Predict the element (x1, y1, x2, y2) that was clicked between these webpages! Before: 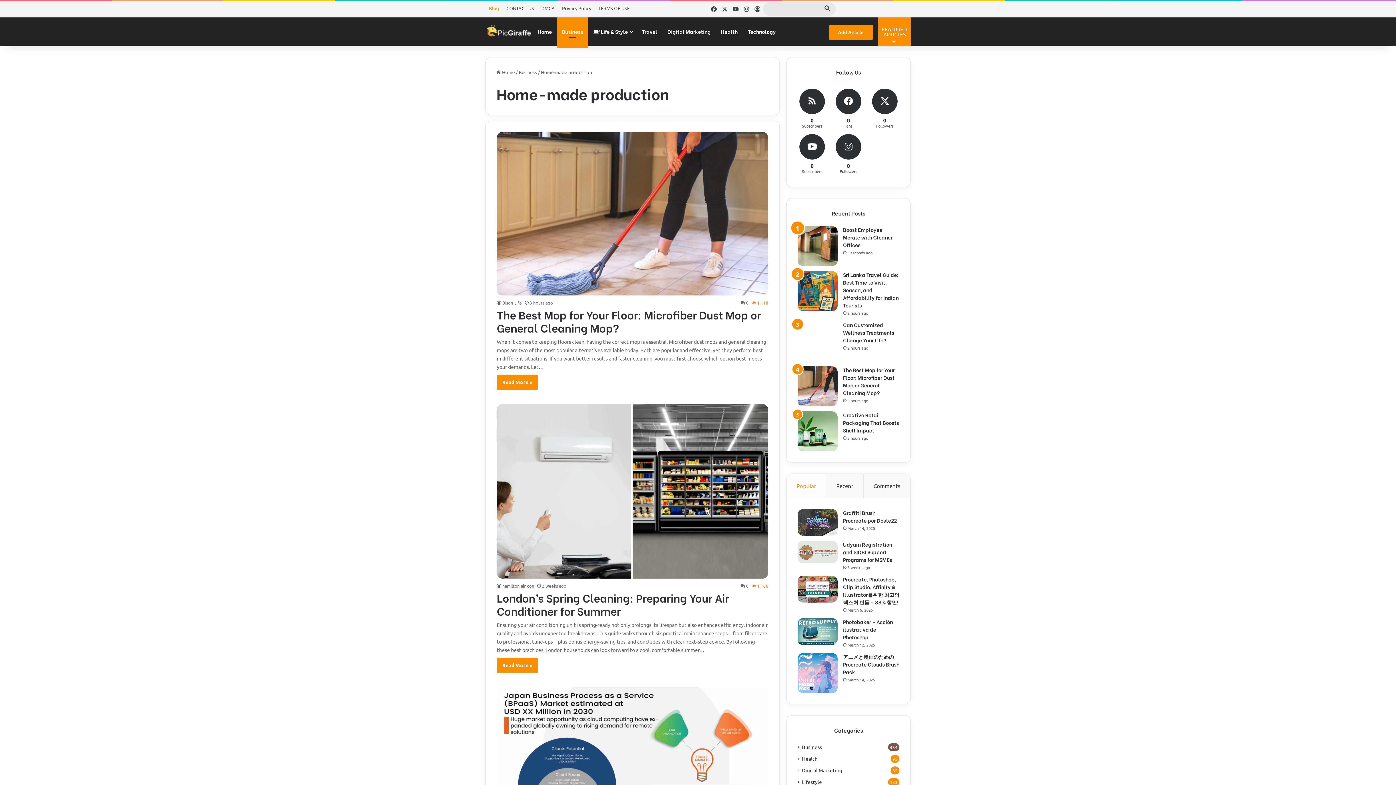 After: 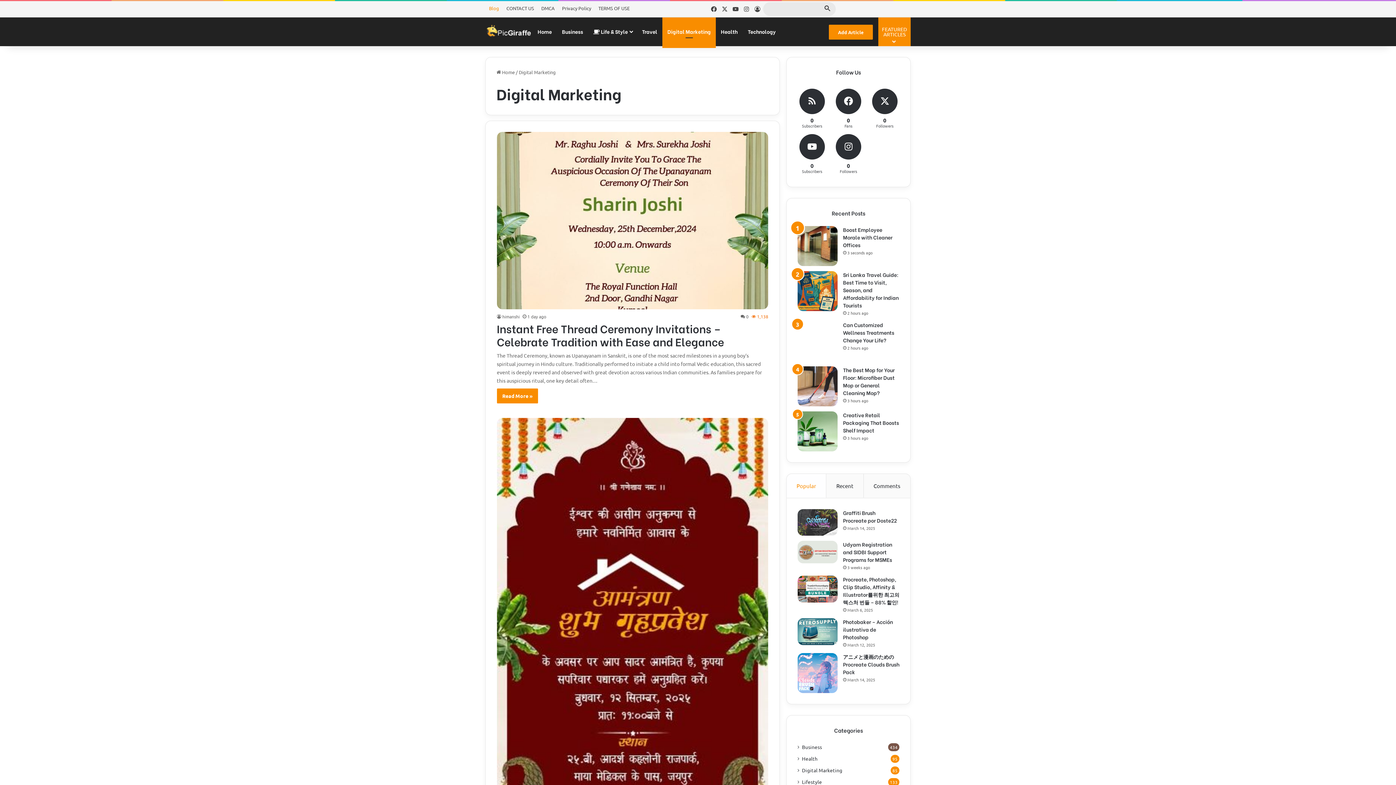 Action: bbox: (802, 767, 842, 774) label: Digital Marketing